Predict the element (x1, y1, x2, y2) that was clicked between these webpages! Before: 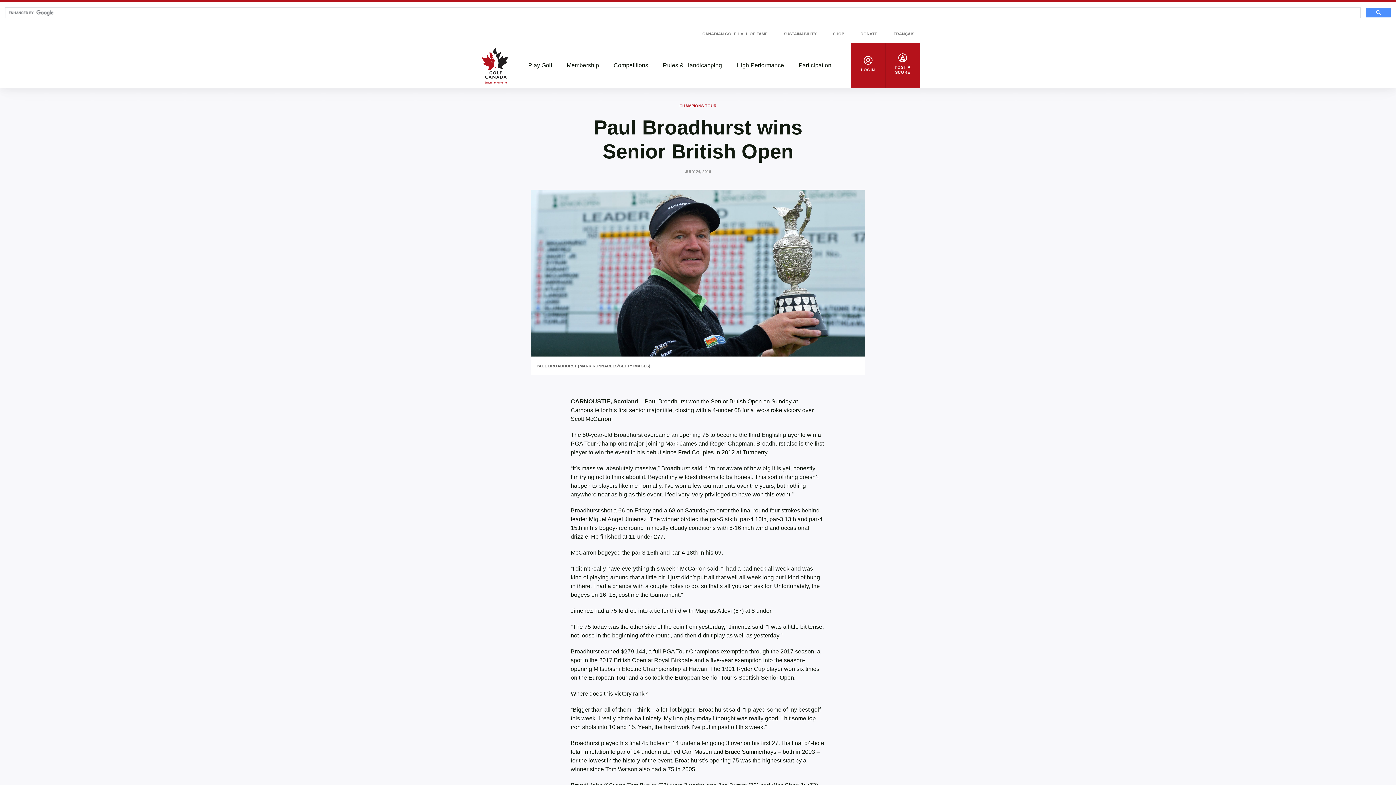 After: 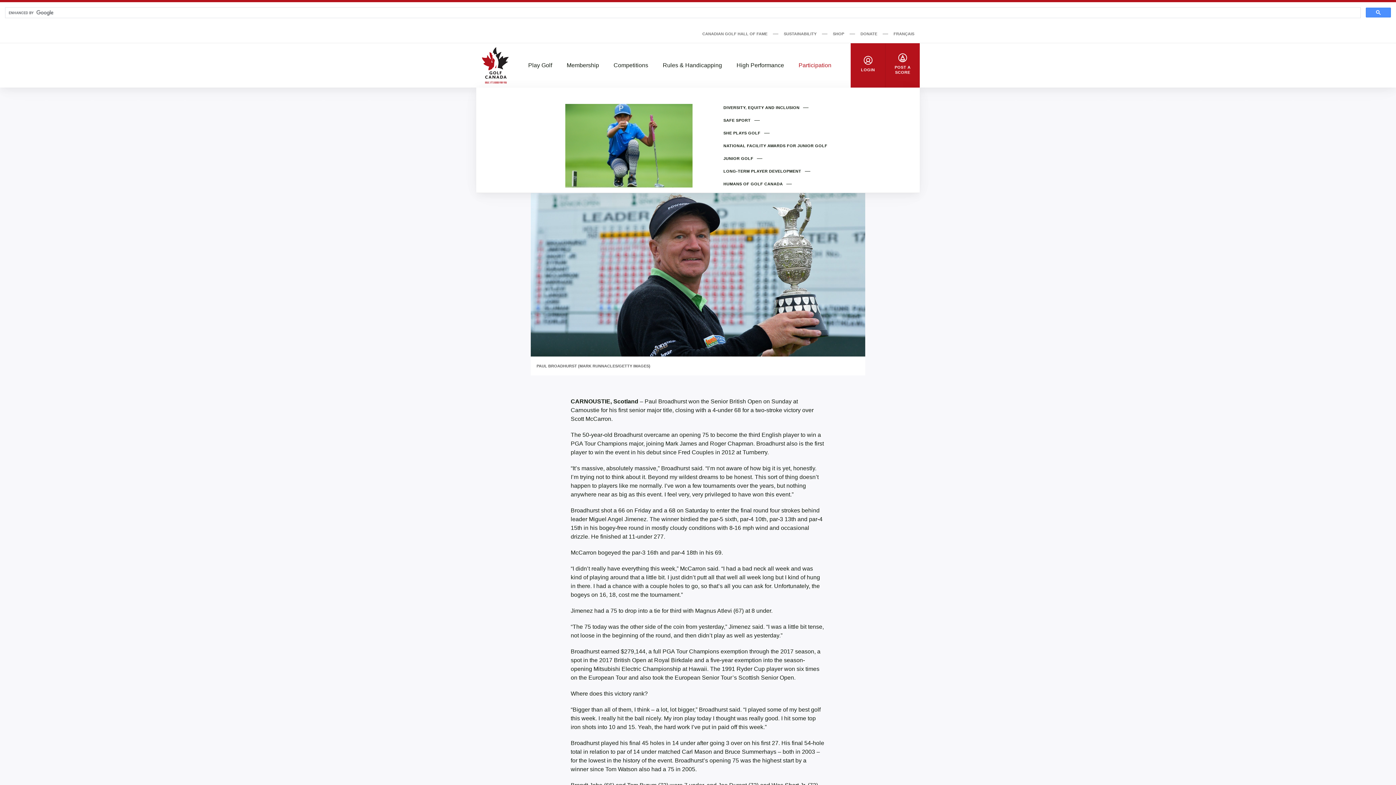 Action: bbox: (791, 61, 838, 69) label: Participation